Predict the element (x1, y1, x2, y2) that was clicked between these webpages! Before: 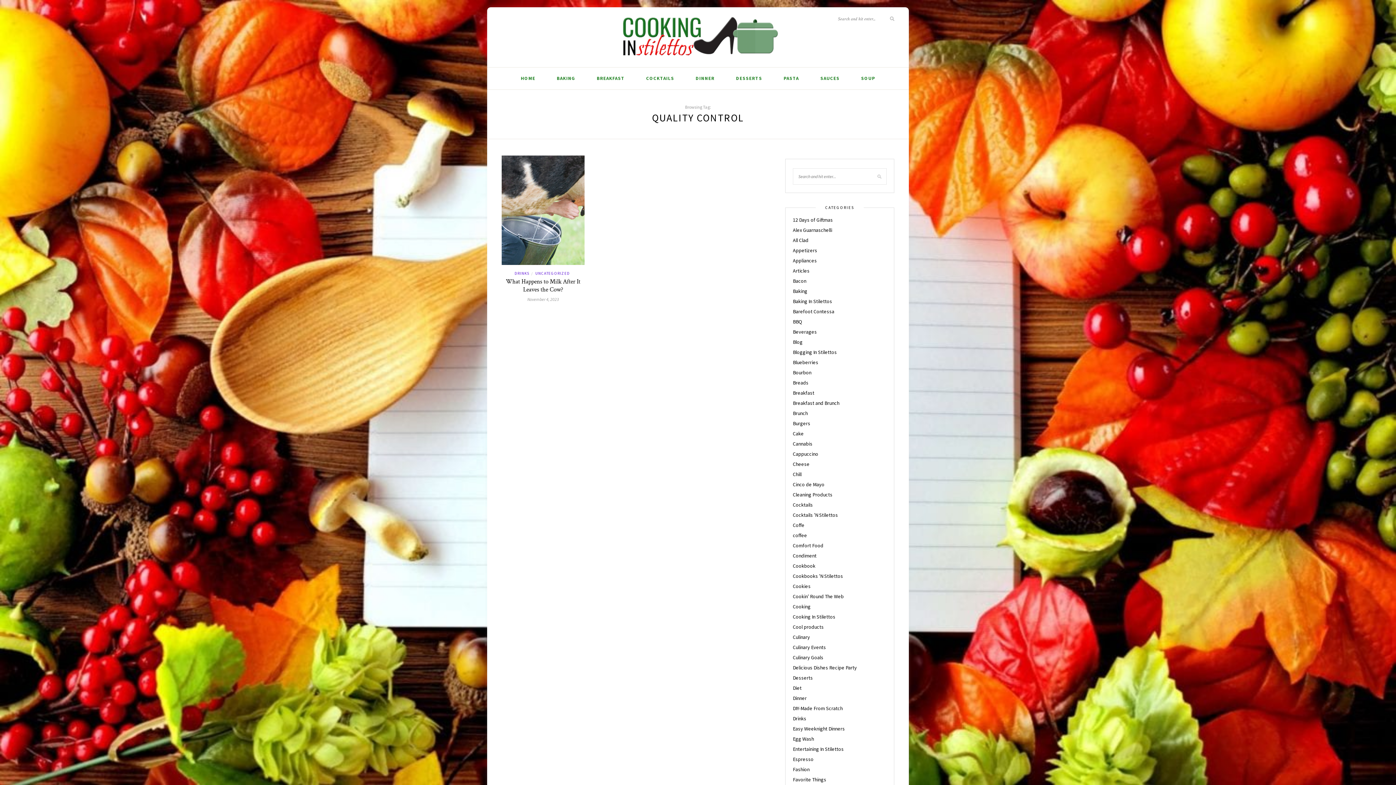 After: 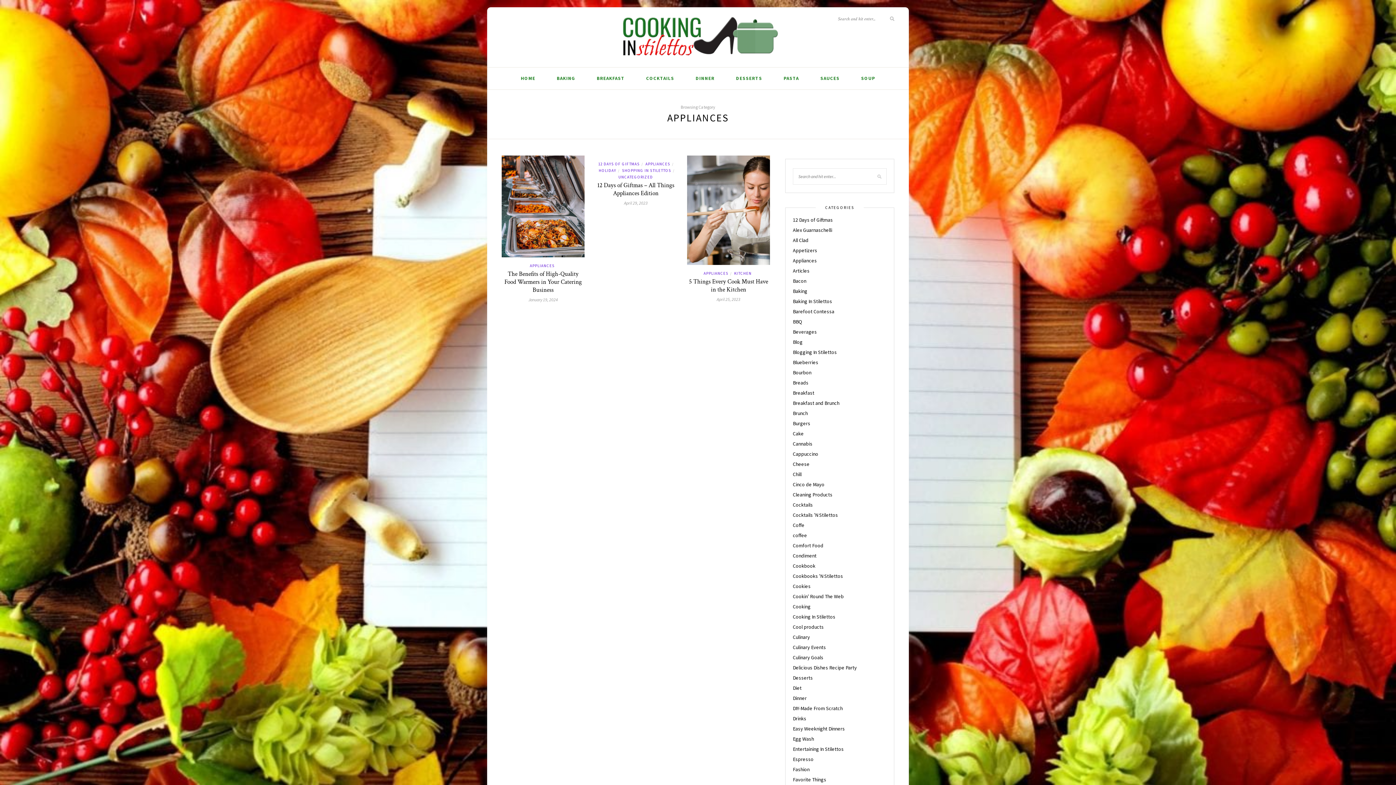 Action: label: Appliances bbox: (793, 257, 817, 264)